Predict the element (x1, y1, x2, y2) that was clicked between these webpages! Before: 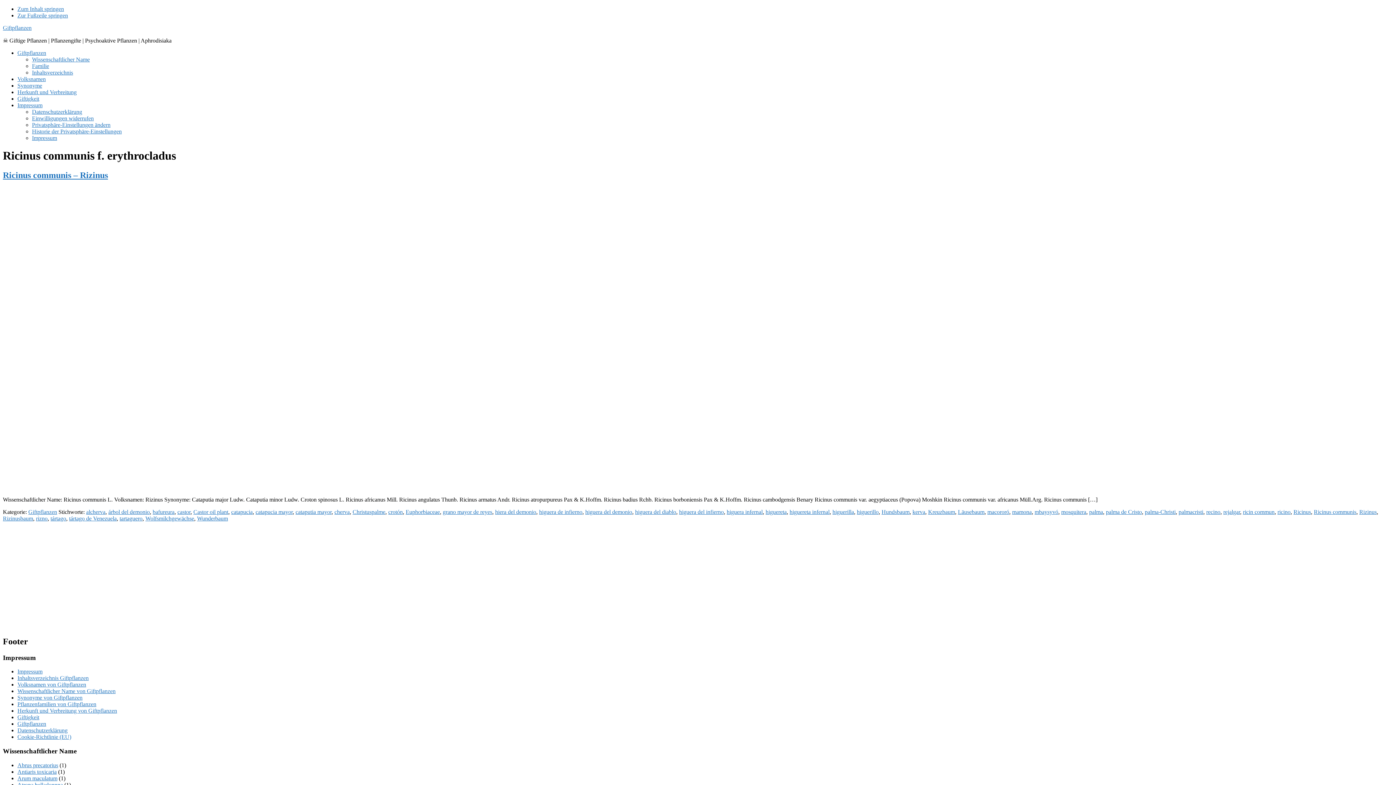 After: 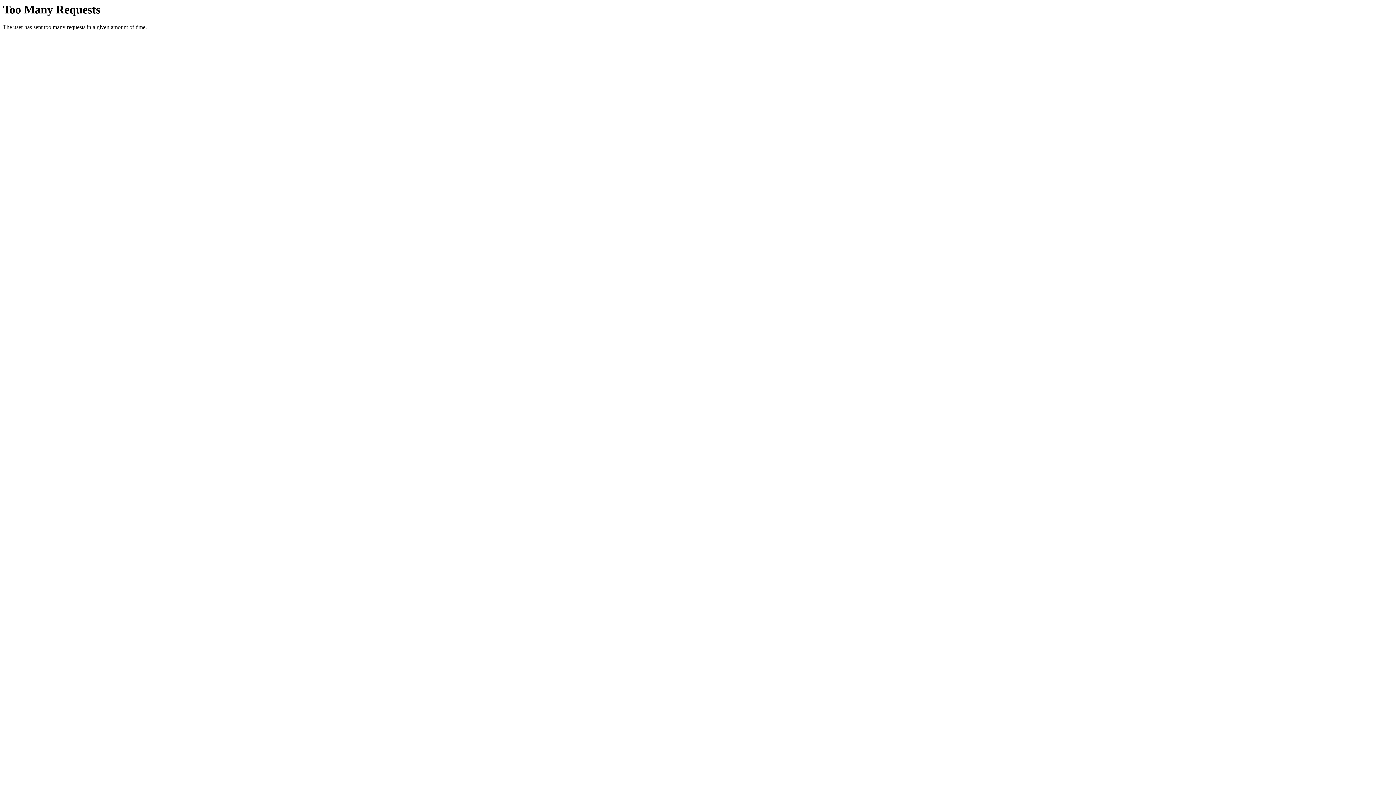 Action: label: tártago bbox: (50, 515, 66, 521)